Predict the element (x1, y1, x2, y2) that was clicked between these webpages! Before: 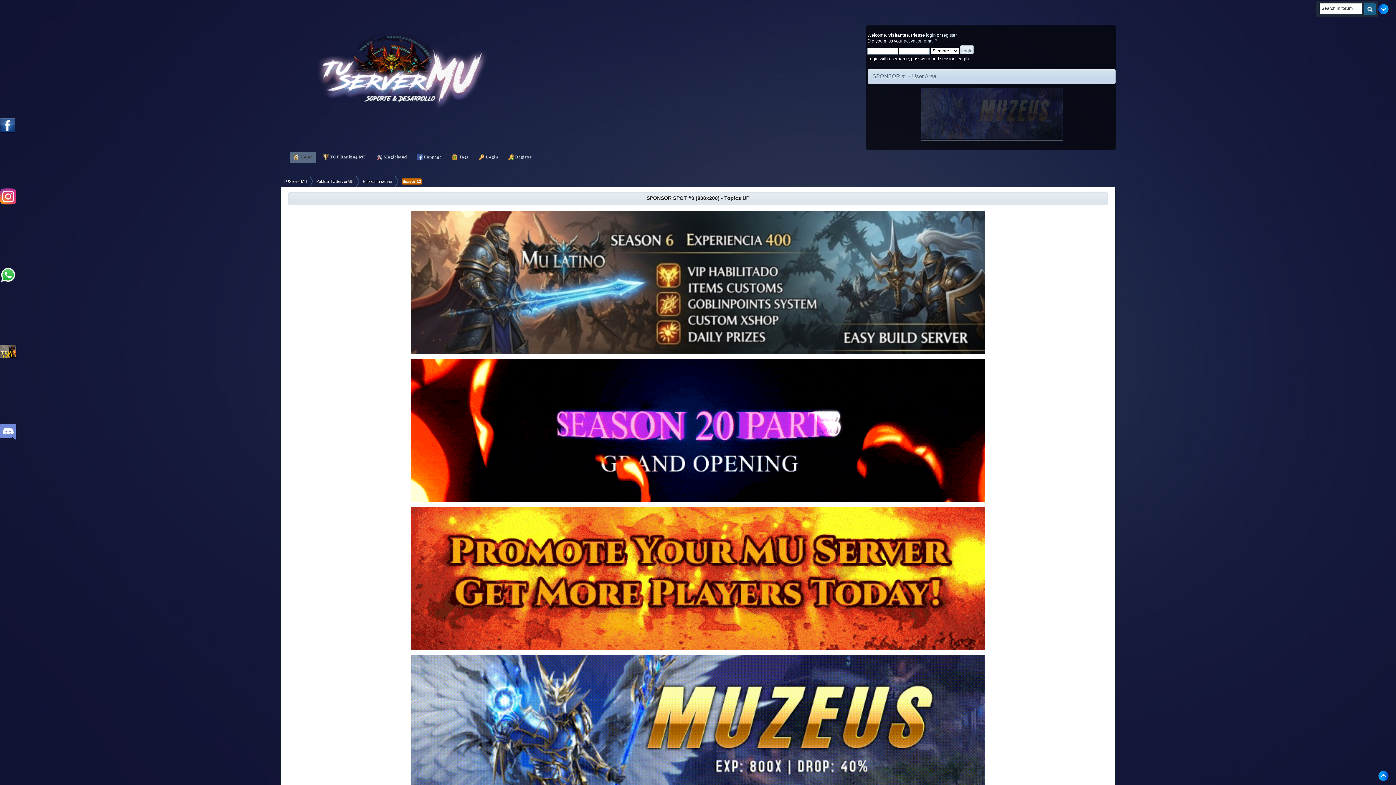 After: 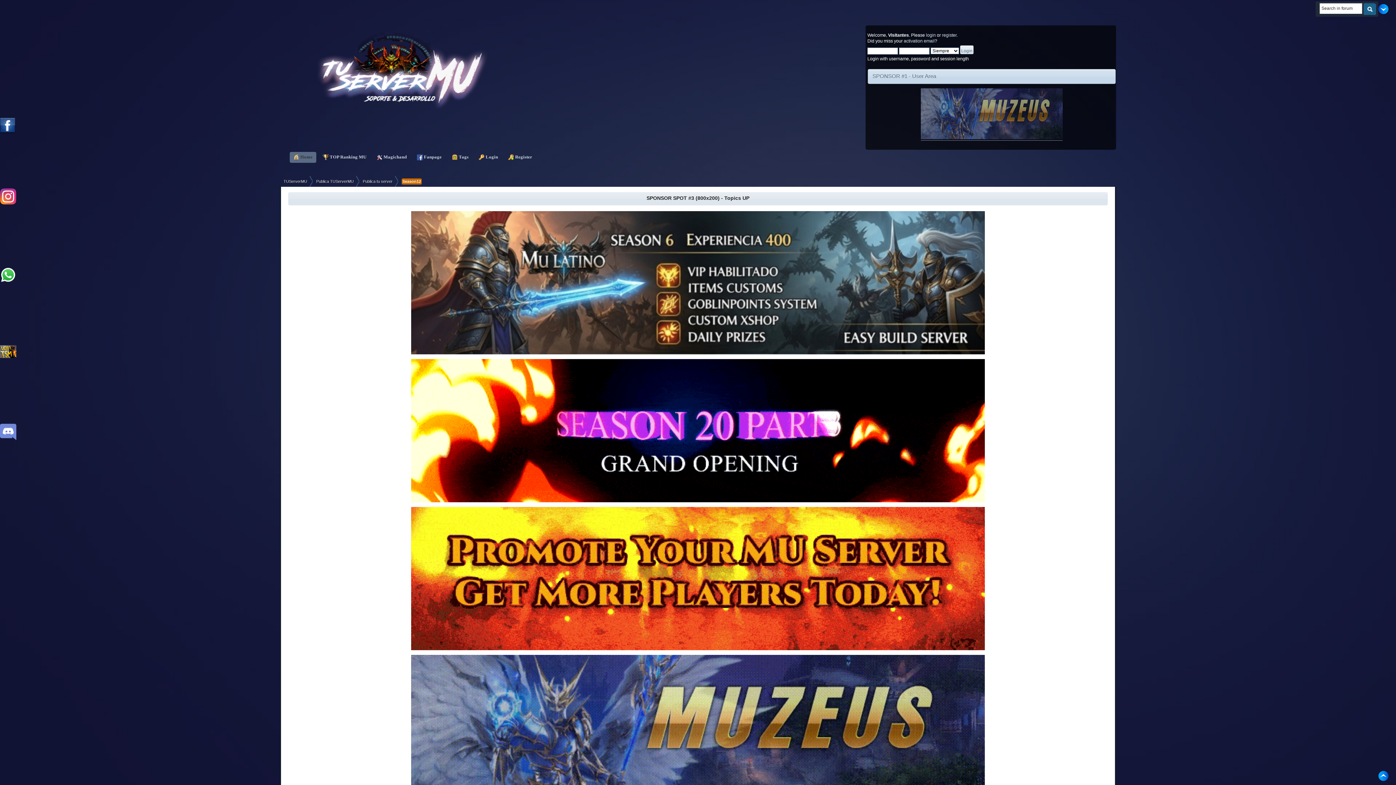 Action: bbox: (411, 350, 985, 355)